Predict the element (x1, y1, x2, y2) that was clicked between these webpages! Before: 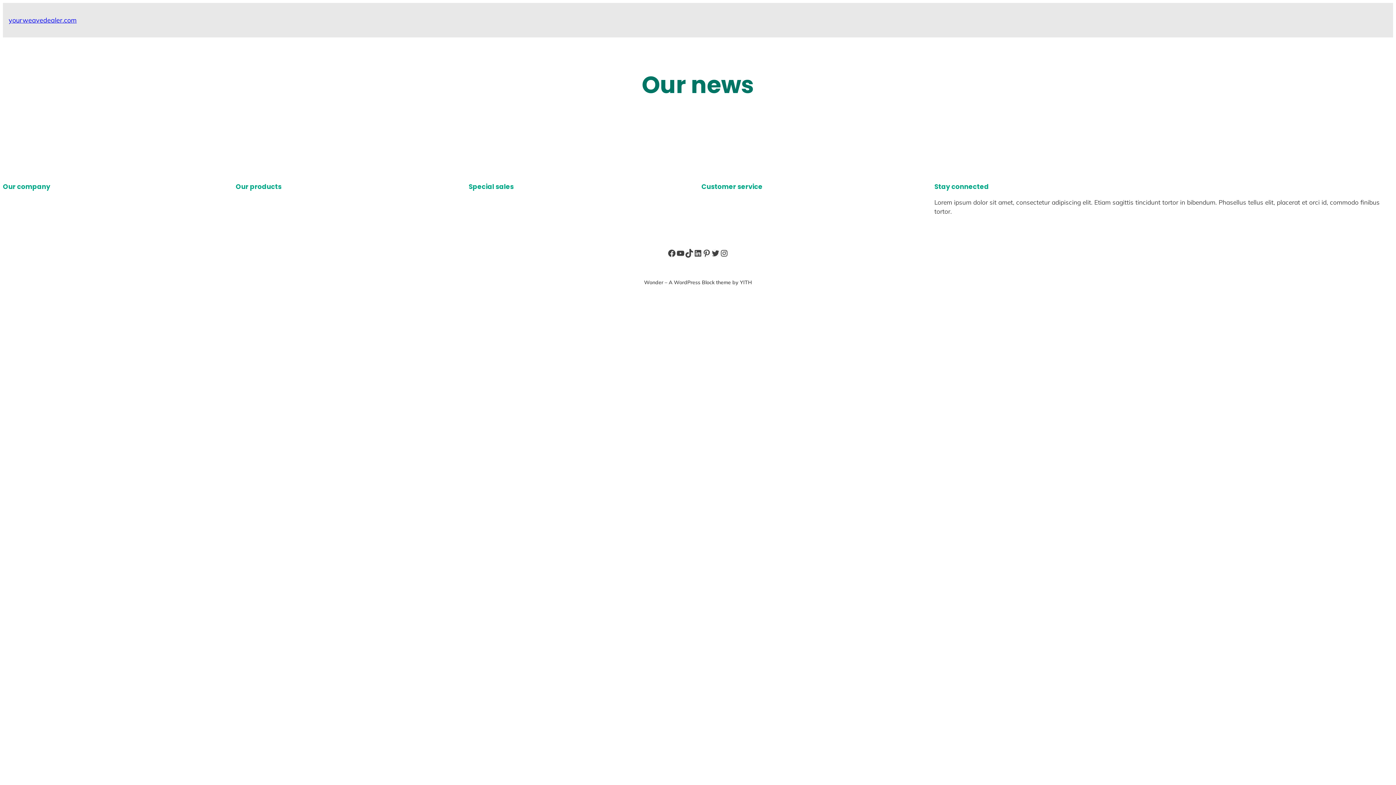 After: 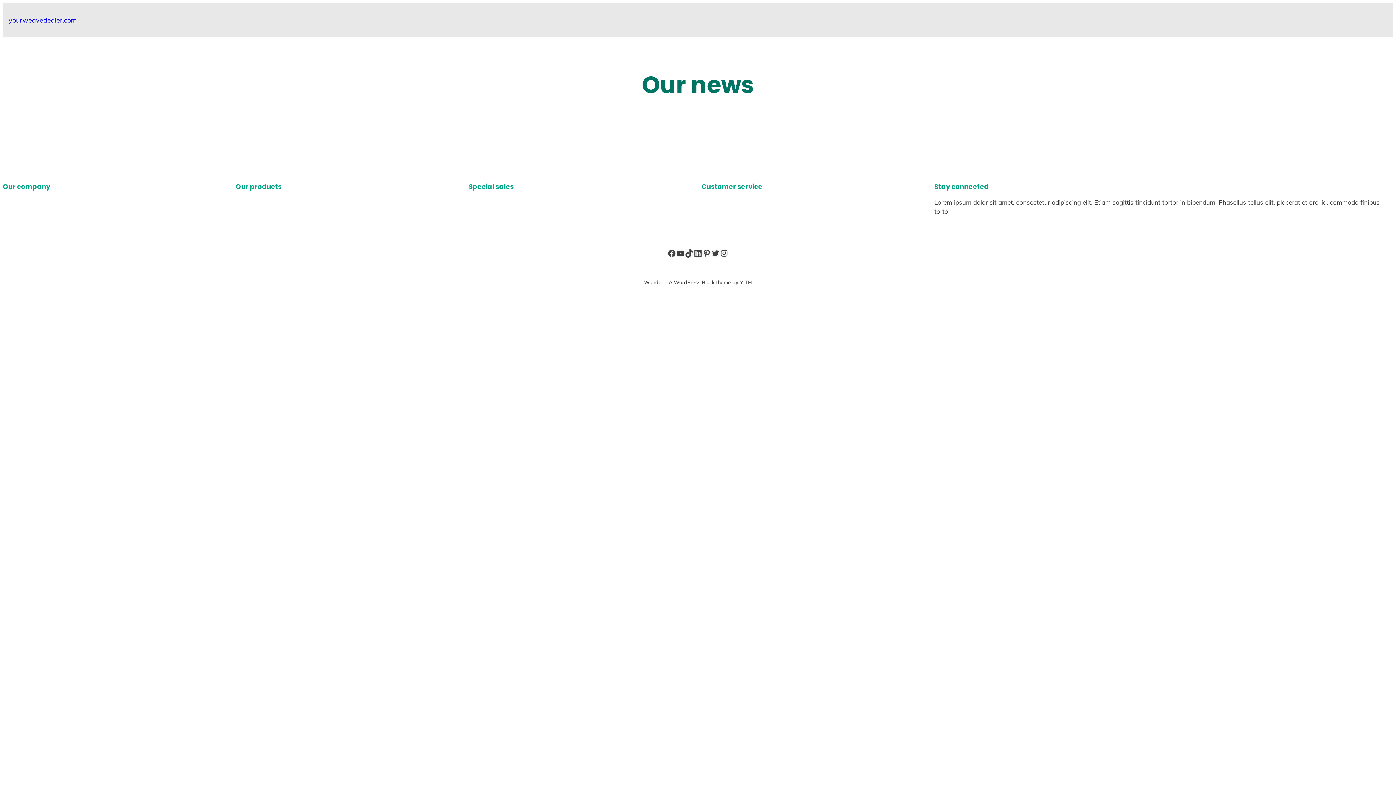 Action: bbox: (693, 249, 702, 257) label: LinkedIn